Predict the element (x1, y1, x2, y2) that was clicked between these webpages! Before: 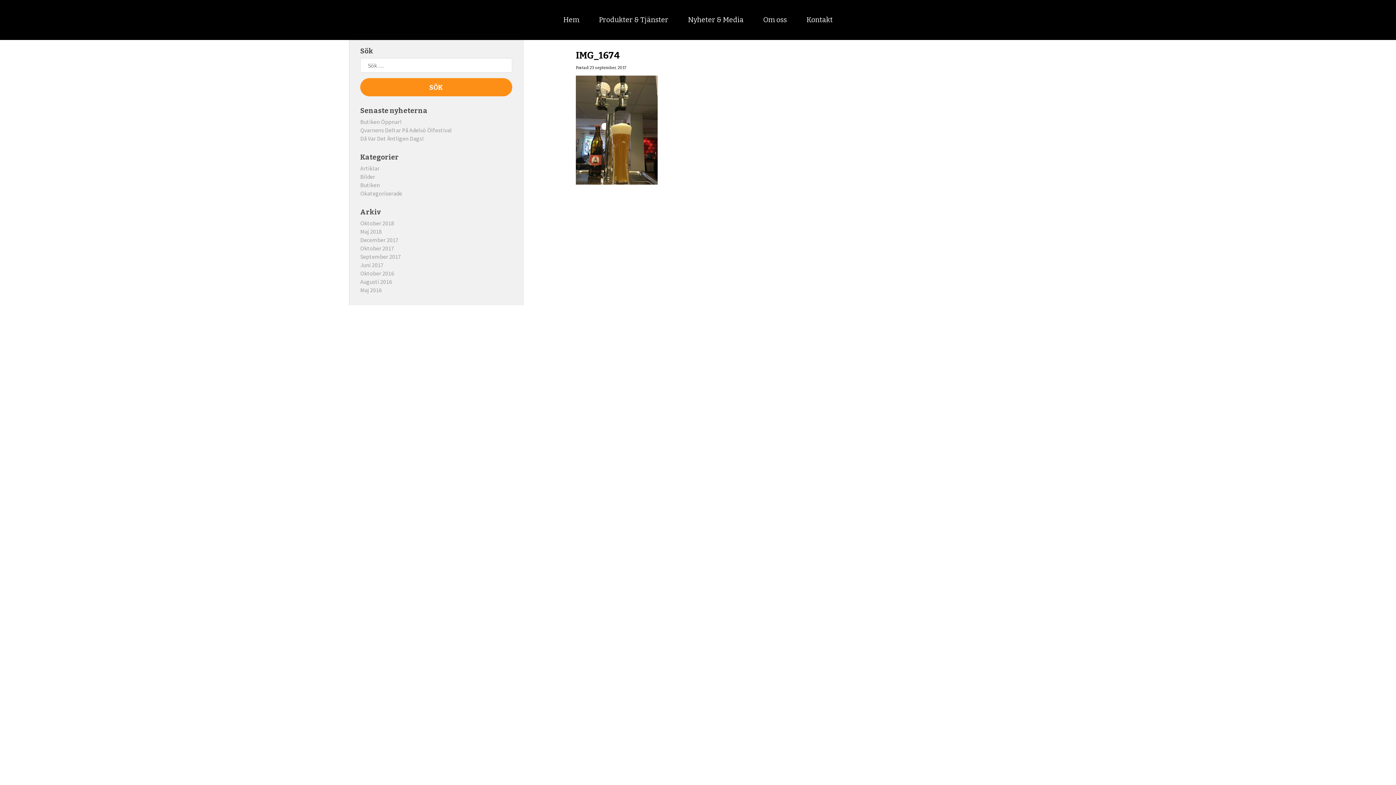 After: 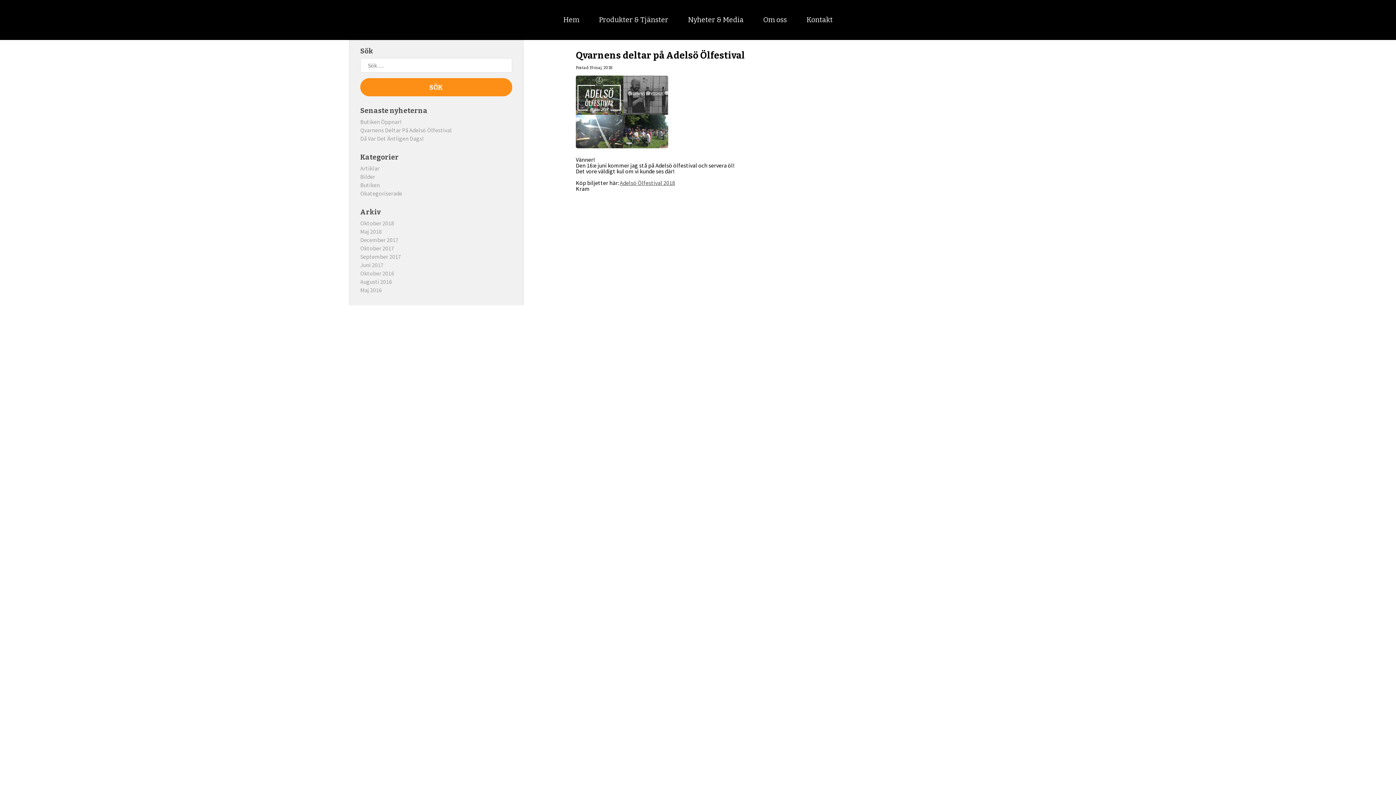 Action: bbox: (360, 126, 452, 133) label: Qvarnens Deltar På Adelsö Ölfestival